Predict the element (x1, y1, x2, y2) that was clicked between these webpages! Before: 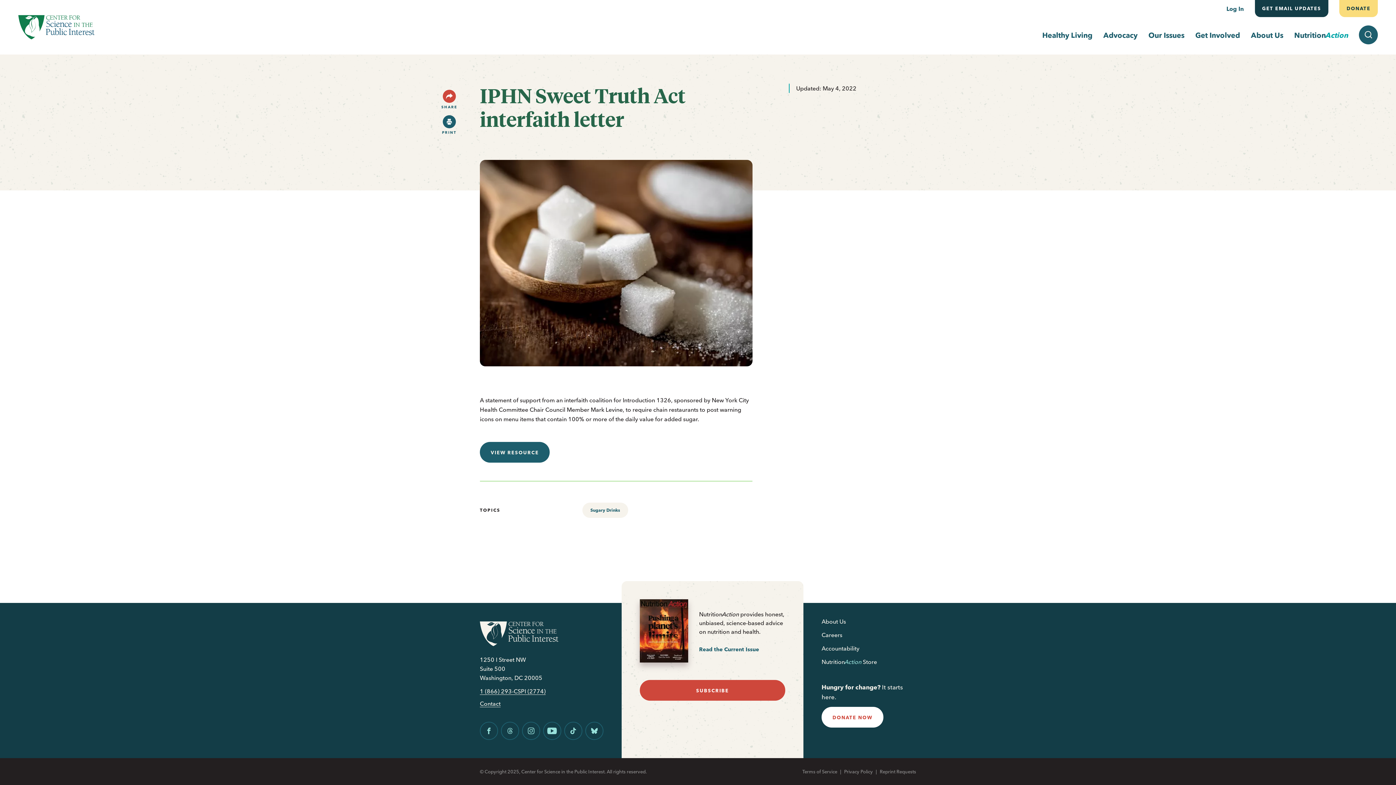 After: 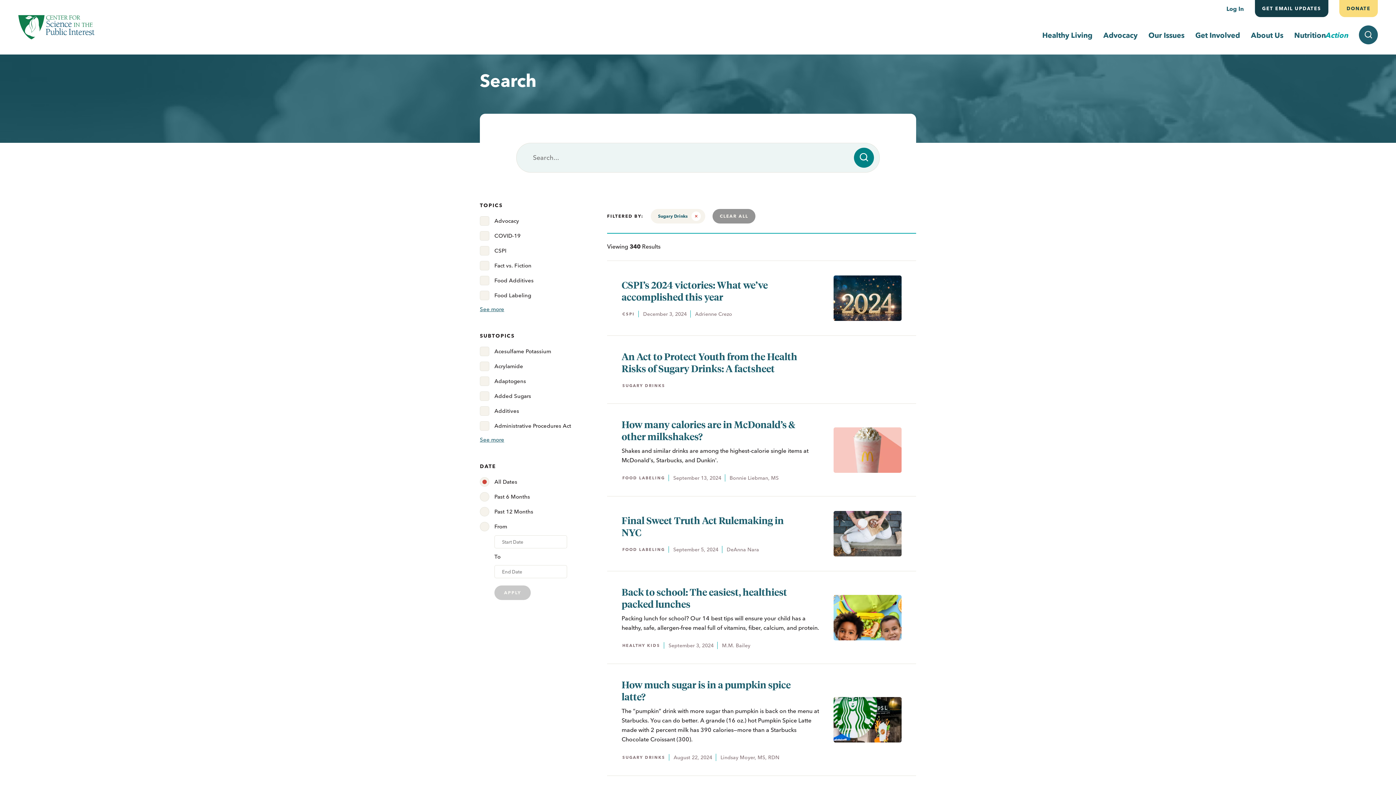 Action: bbox: (582, 502, 628, 518) label: Sugary Drinks